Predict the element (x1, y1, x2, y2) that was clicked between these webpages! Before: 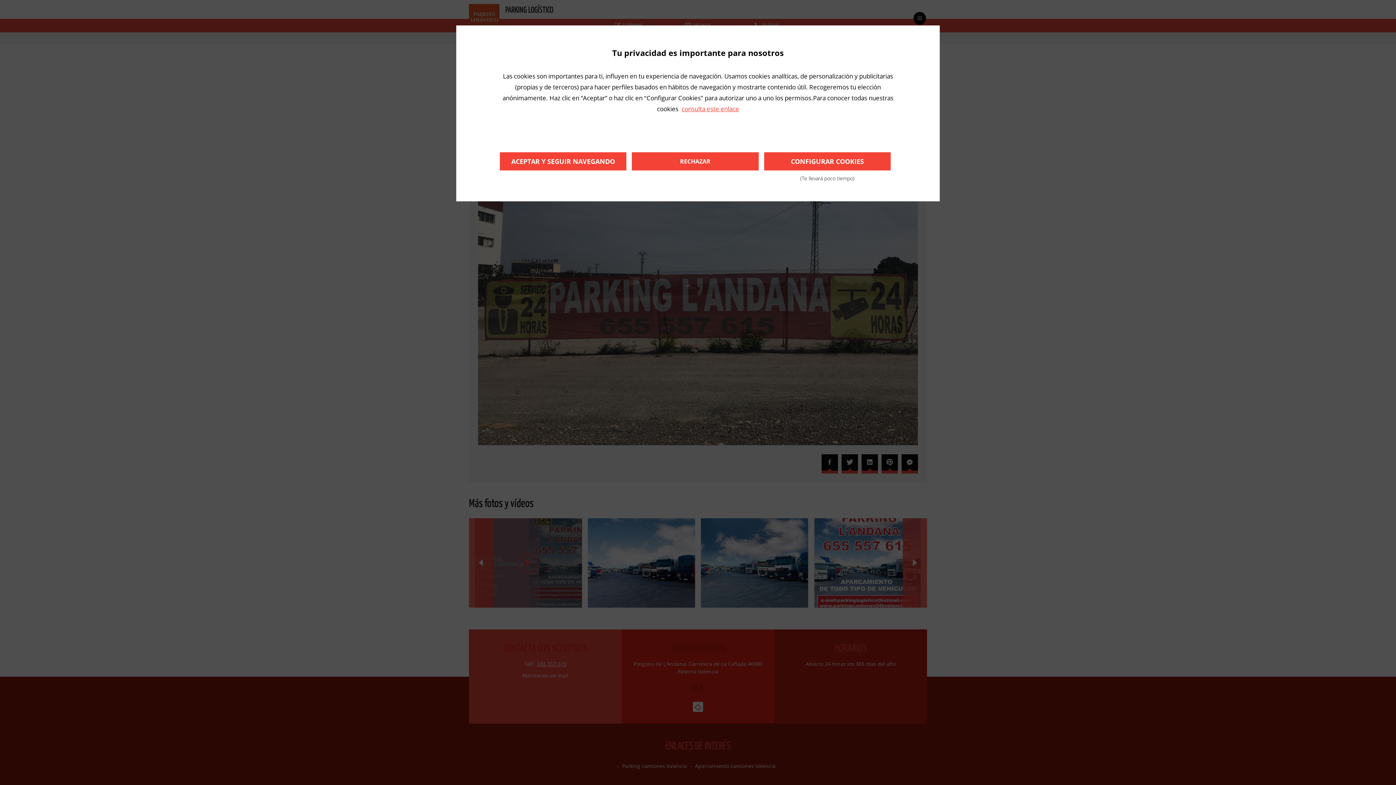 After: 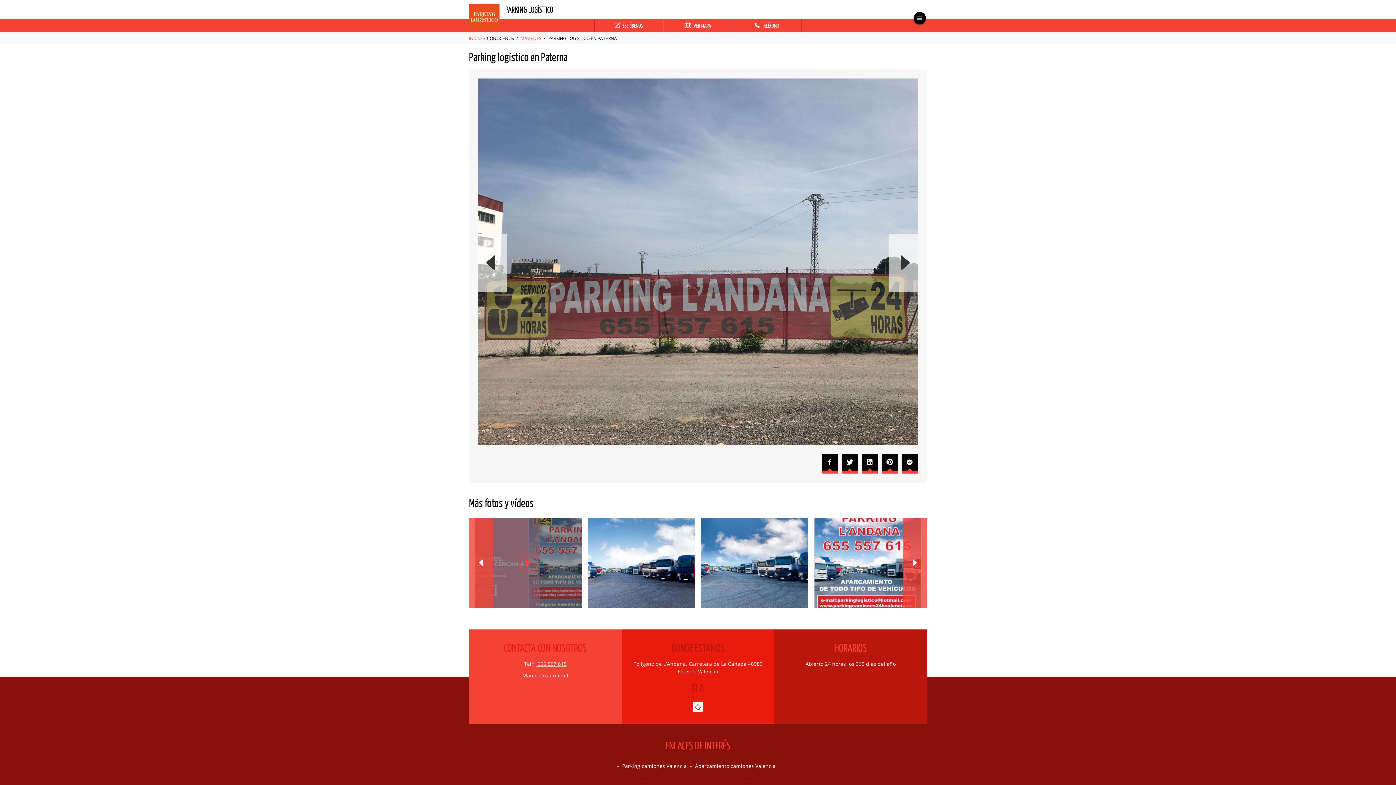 Action: label: ACEPTAR Y SEGUIR NAVEGANDO bbox: (500, 152, 626, 170)